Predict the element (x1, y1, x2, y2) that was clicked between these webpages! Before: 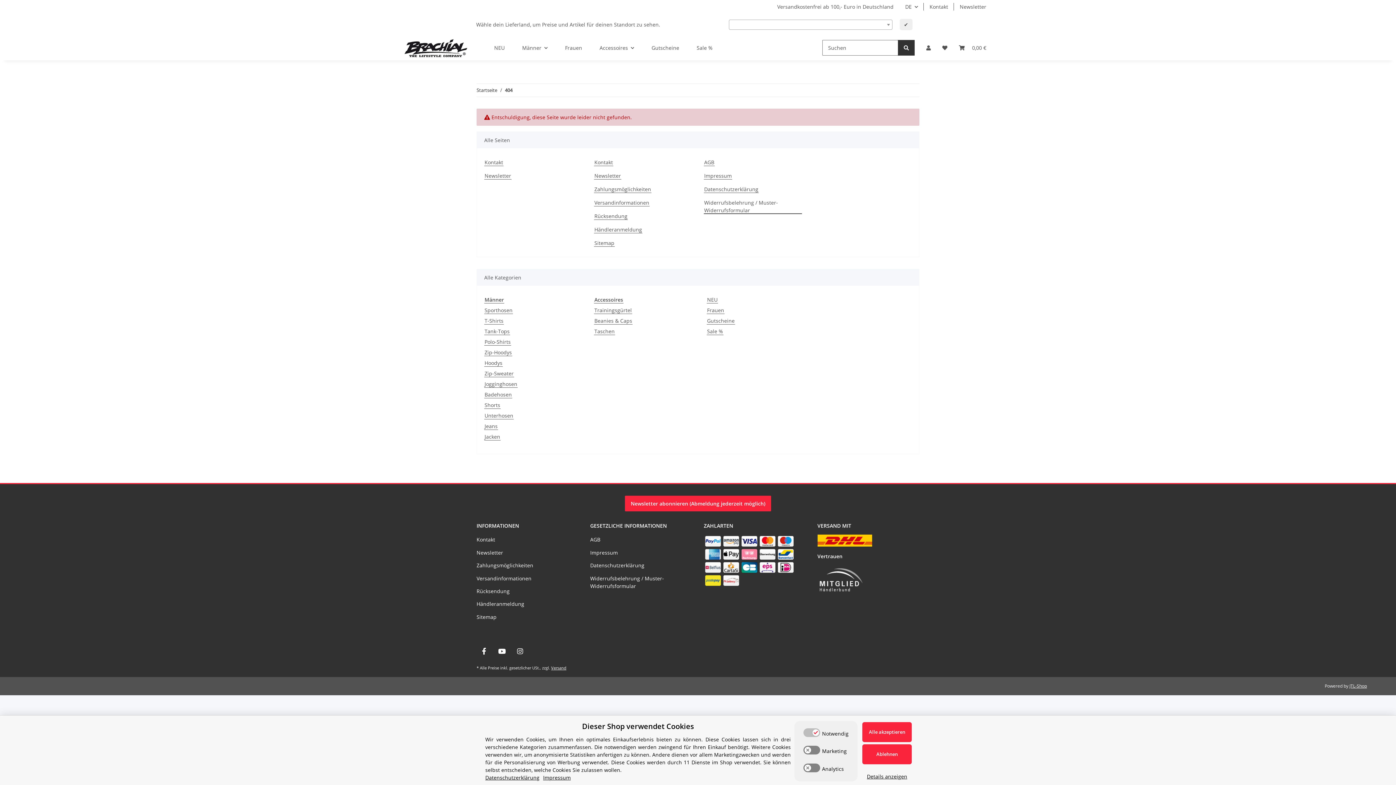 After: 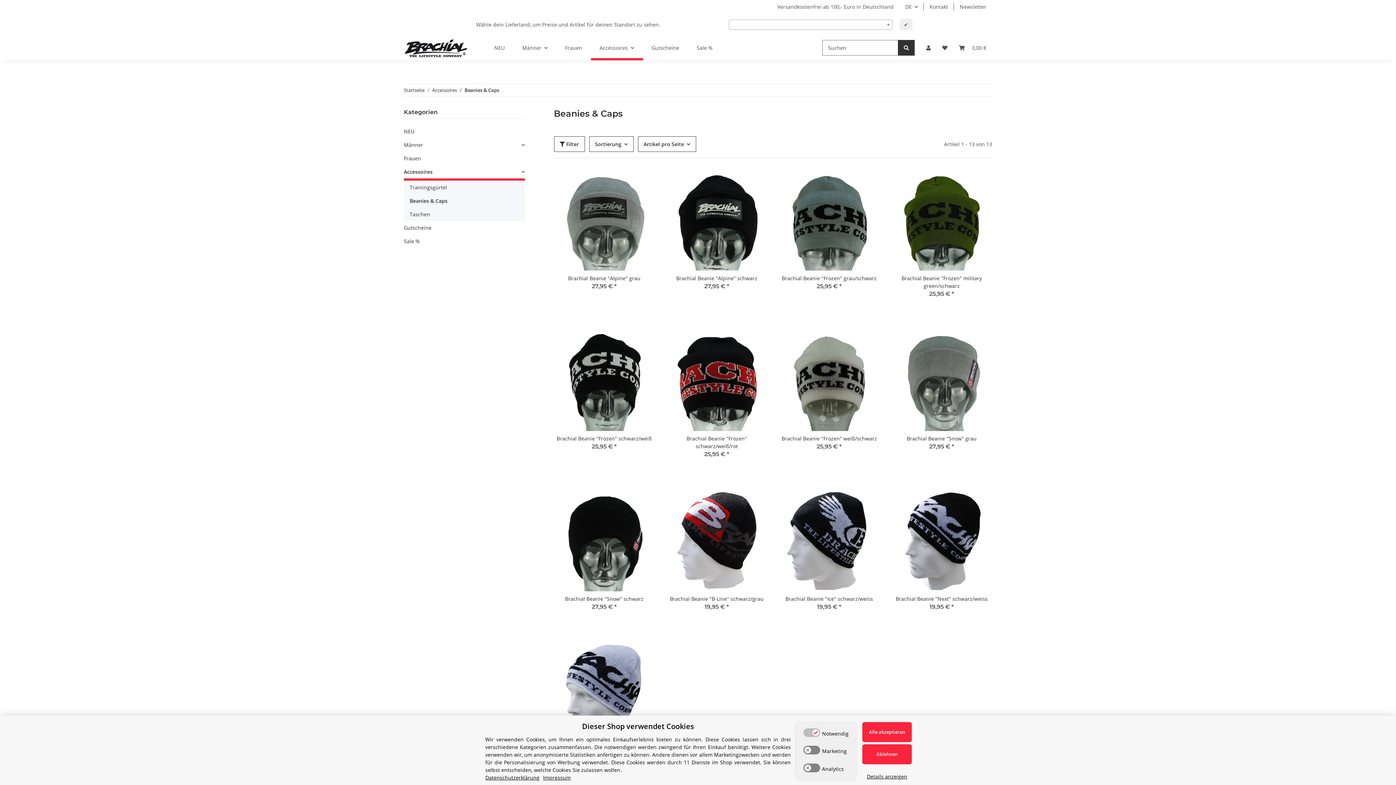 Action: label: Beanies & Caps bbox: (594, 317, 632, 324)